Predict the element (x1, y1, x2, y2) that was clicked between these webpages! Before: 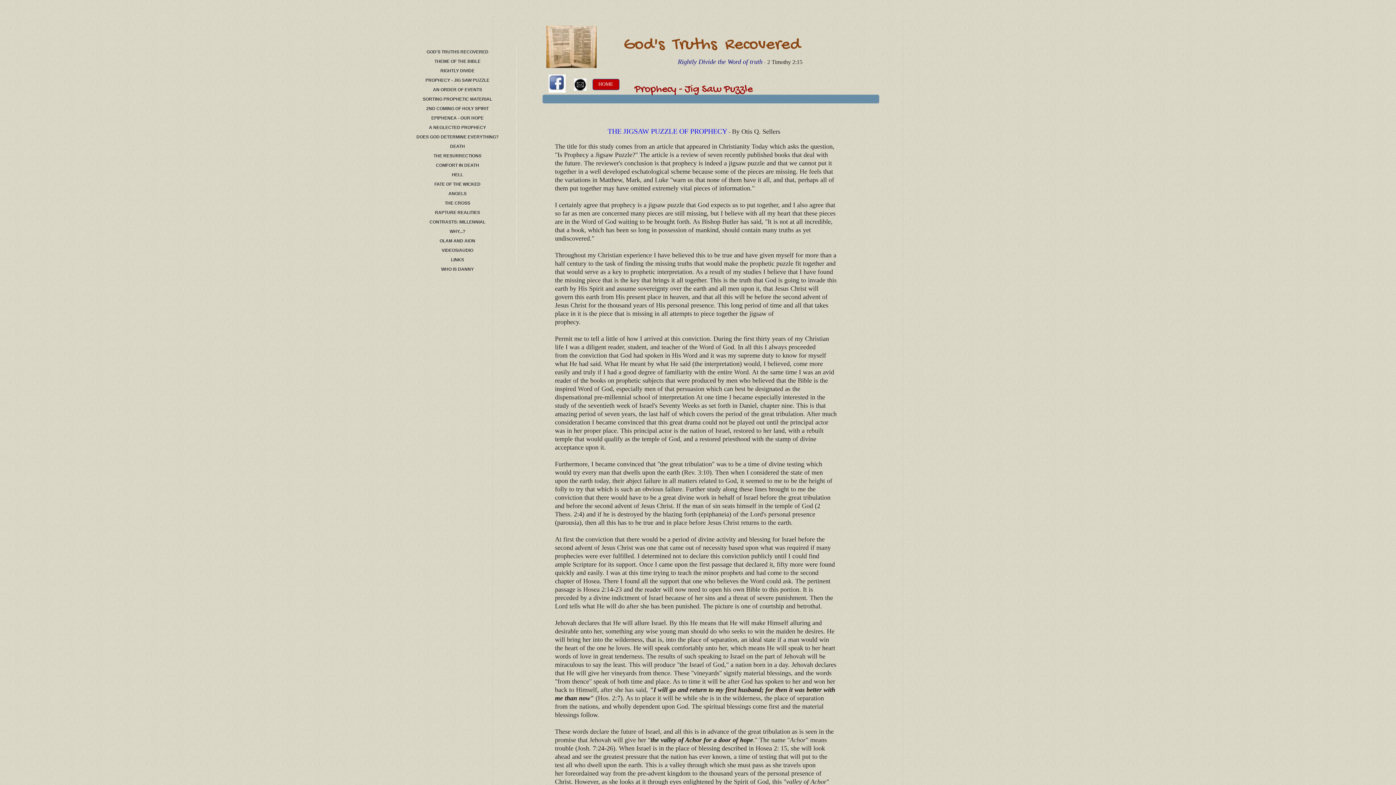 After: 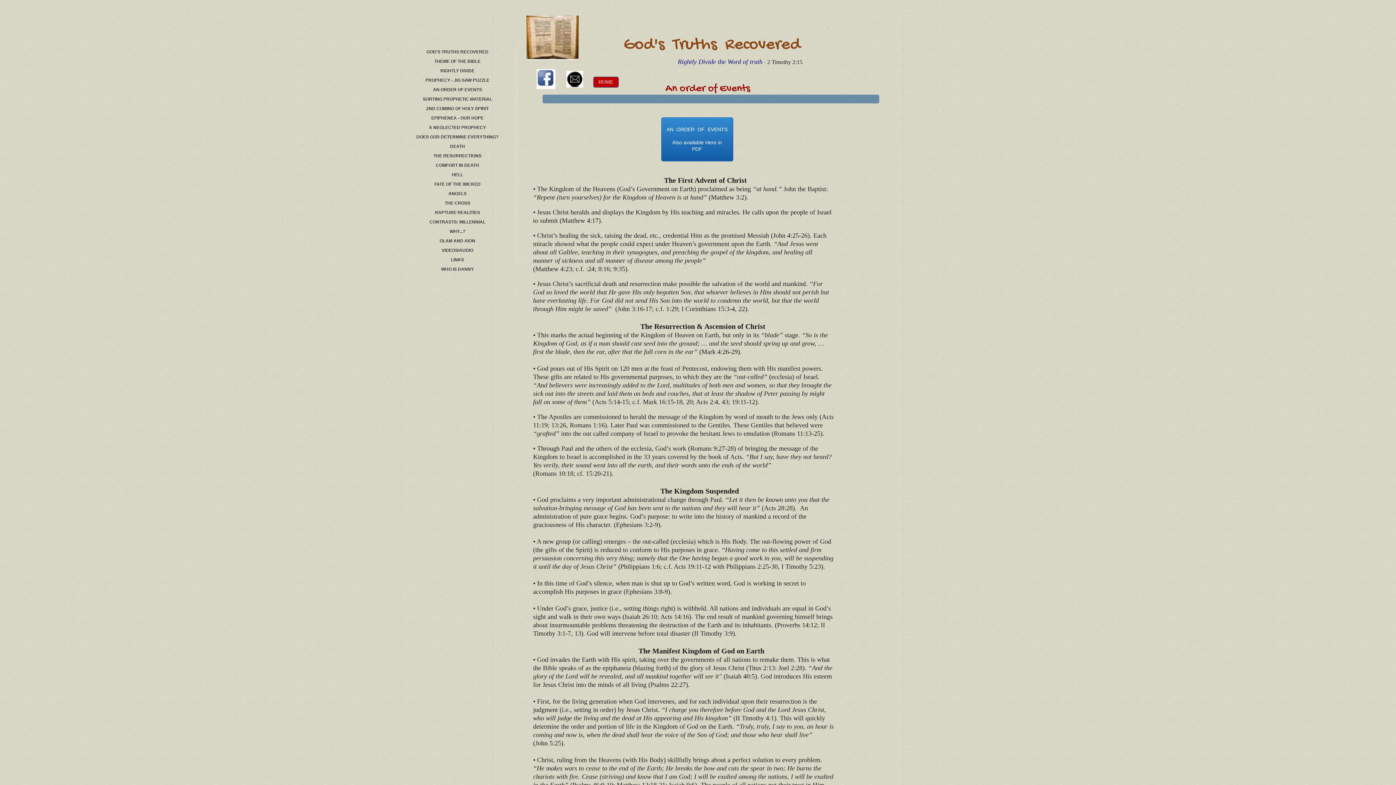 Action: label: AN ORDER OF EVENTS bbox: (420, 87, 494, 92)